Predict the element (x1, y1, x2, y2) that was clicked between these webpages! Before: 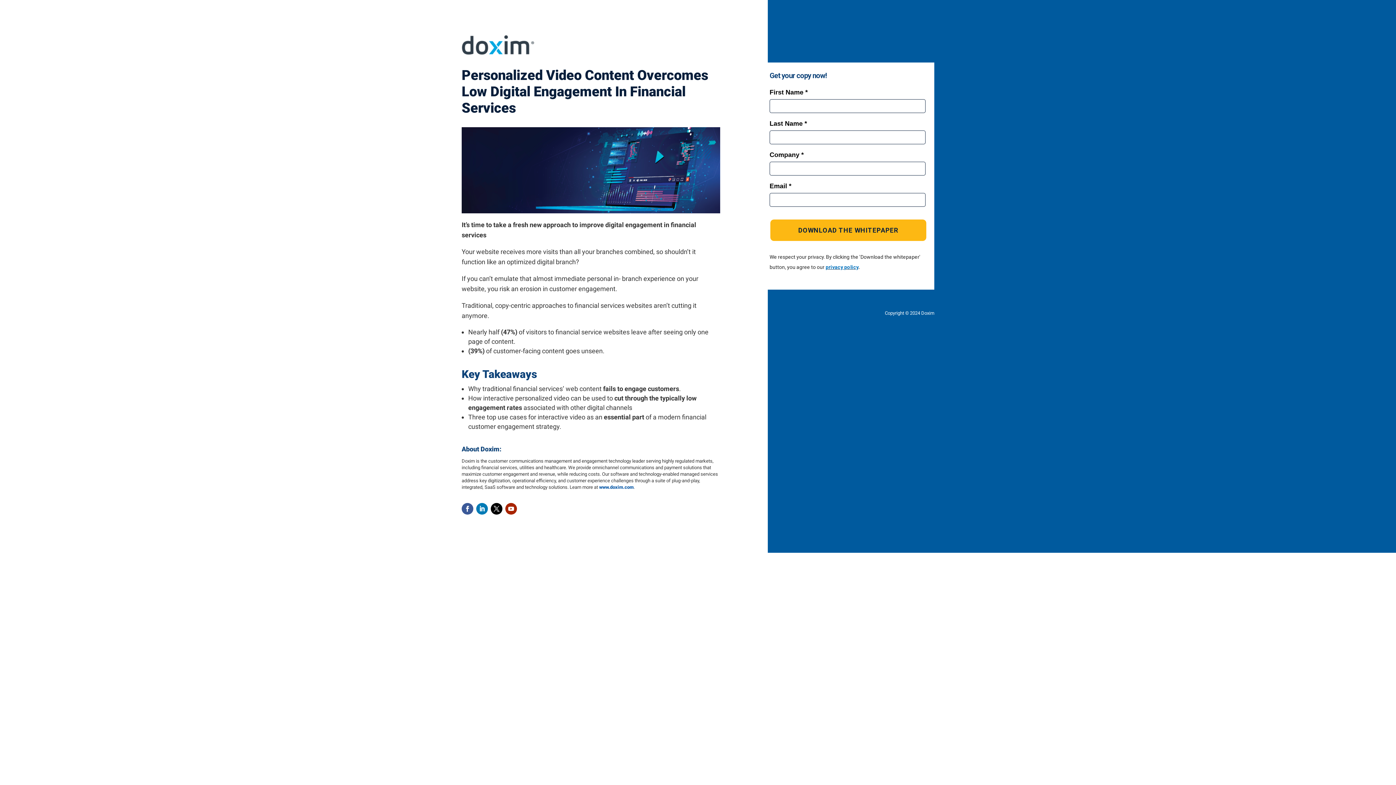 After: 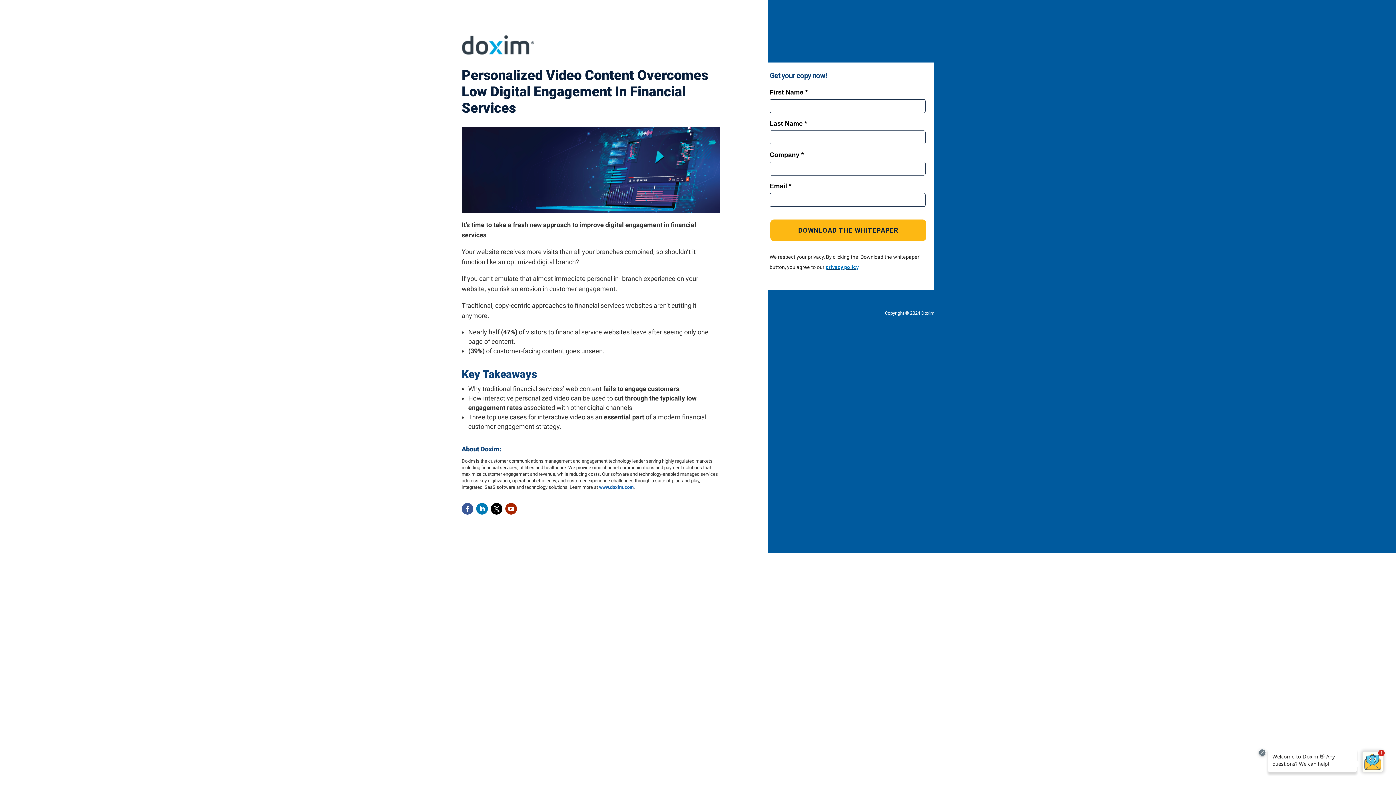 Action: bbox: (599, 484, 633, 490) label: www.doxim.com